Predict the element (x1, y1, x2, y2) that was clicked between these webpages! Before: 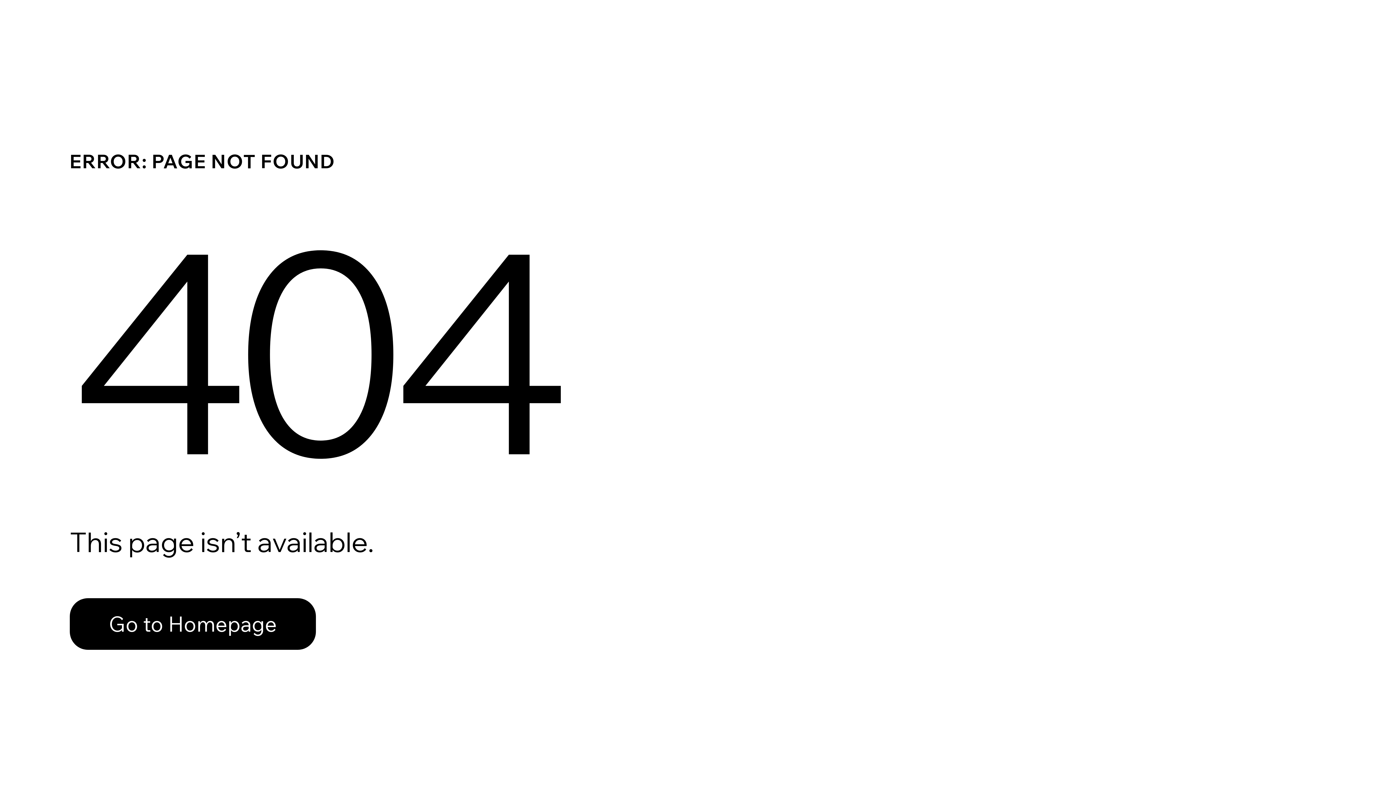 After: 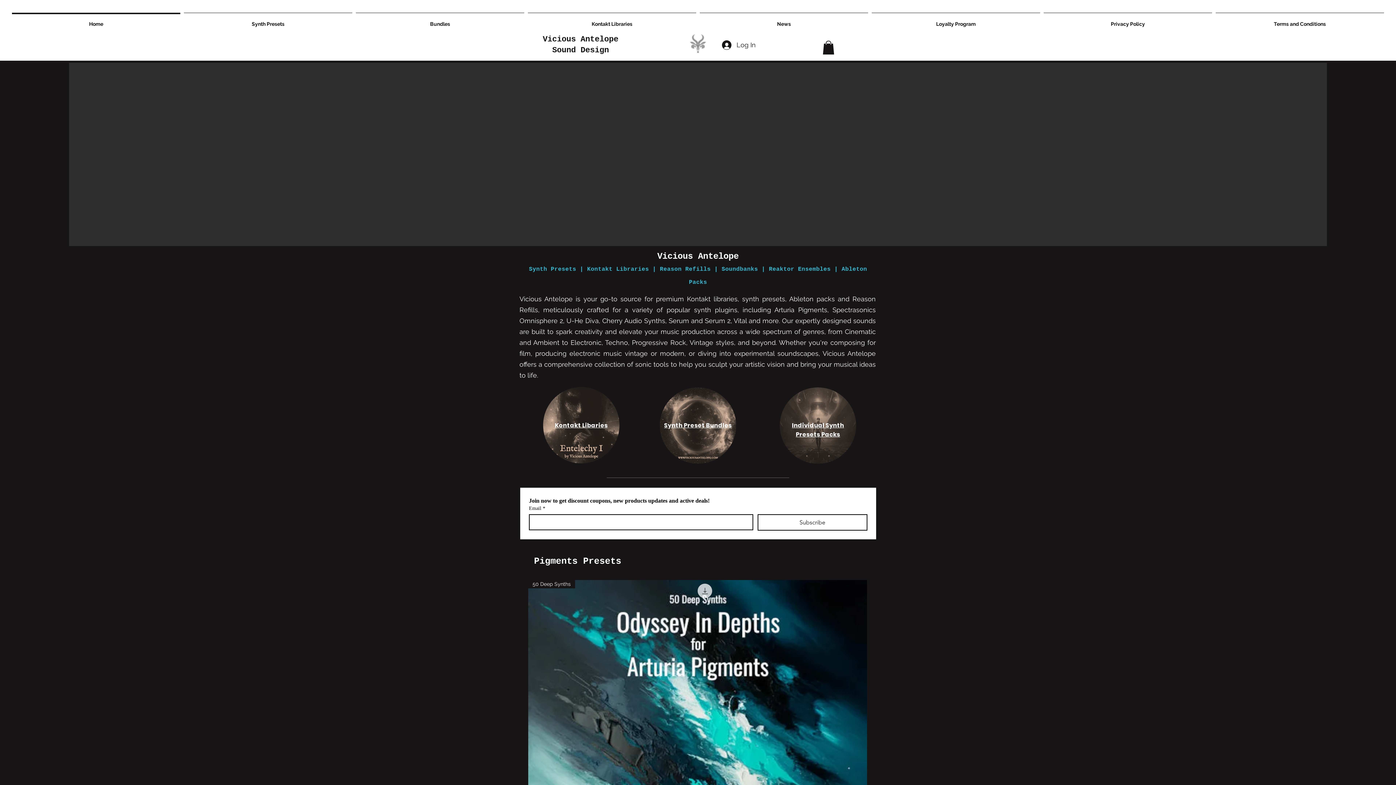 Action: label: Go to Homepage bbox: (69, 598, 316, 650)